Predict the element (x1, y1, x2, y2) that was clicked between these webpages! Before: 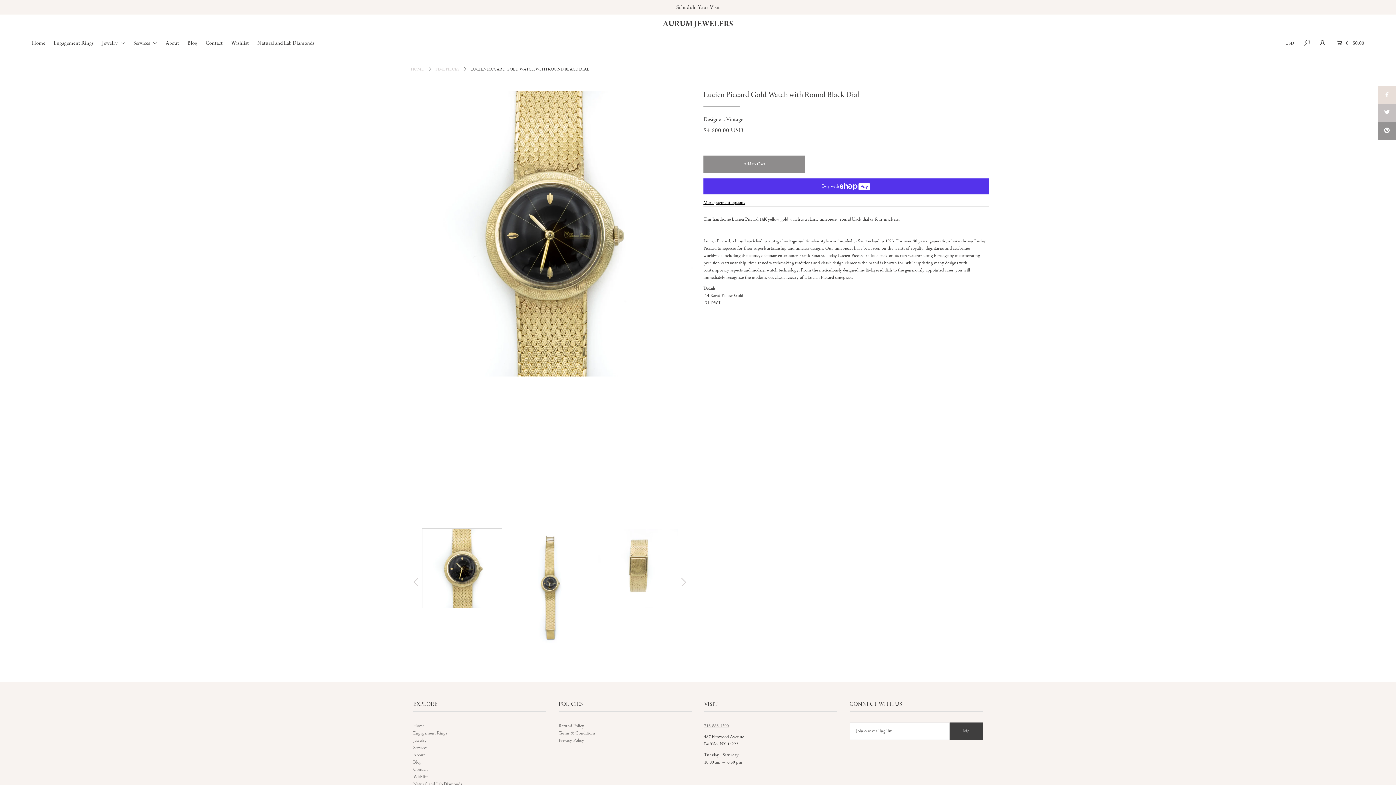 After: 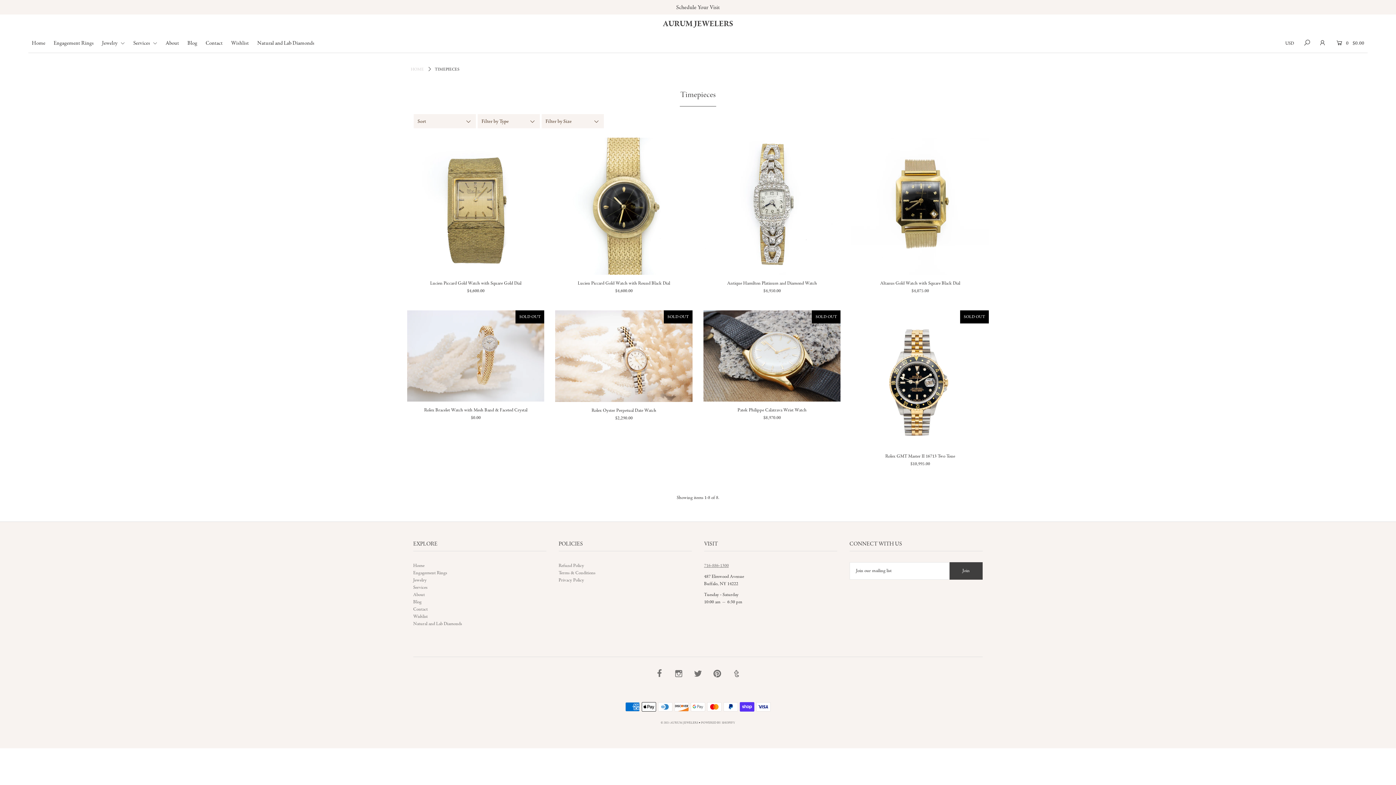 Action: label: TIMEPIECES bbox: (434, 66, 459, 72)